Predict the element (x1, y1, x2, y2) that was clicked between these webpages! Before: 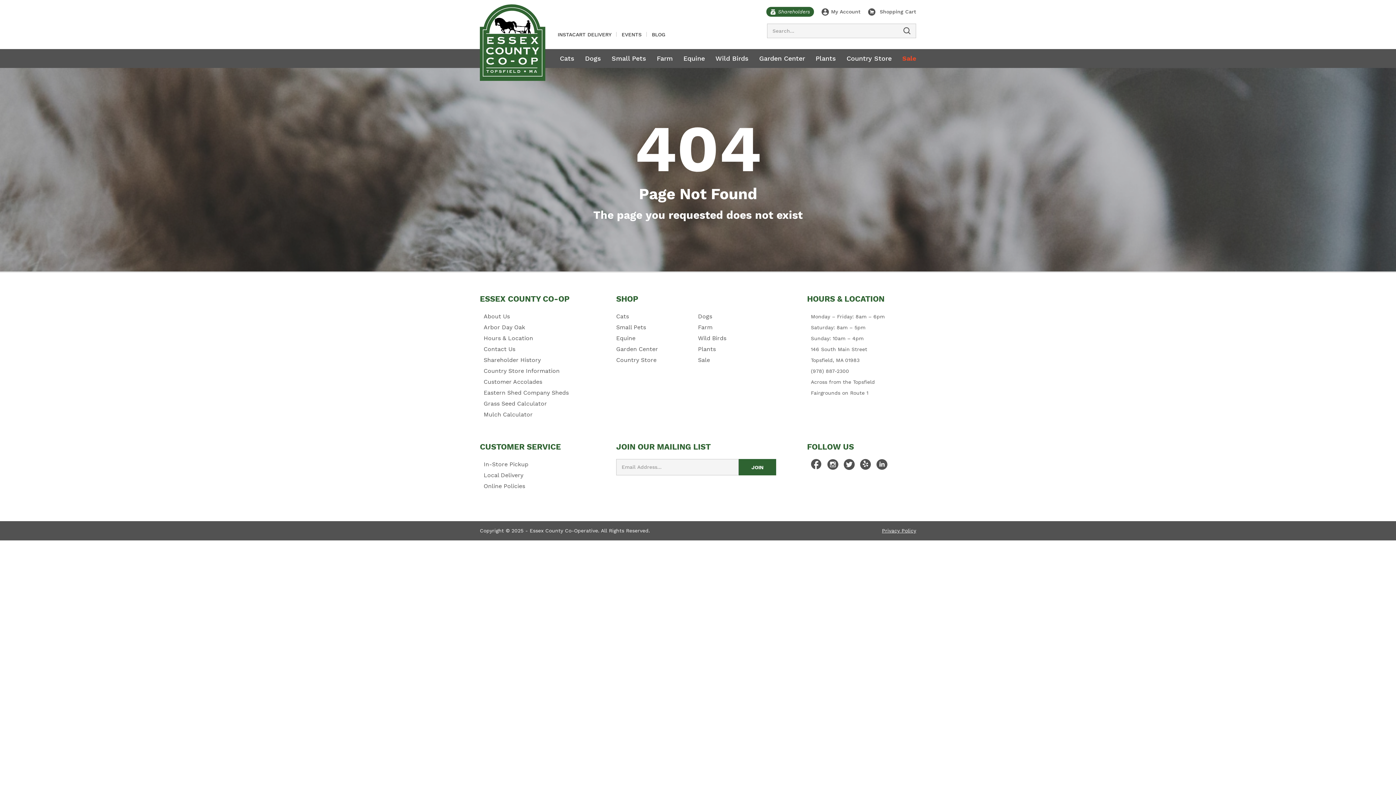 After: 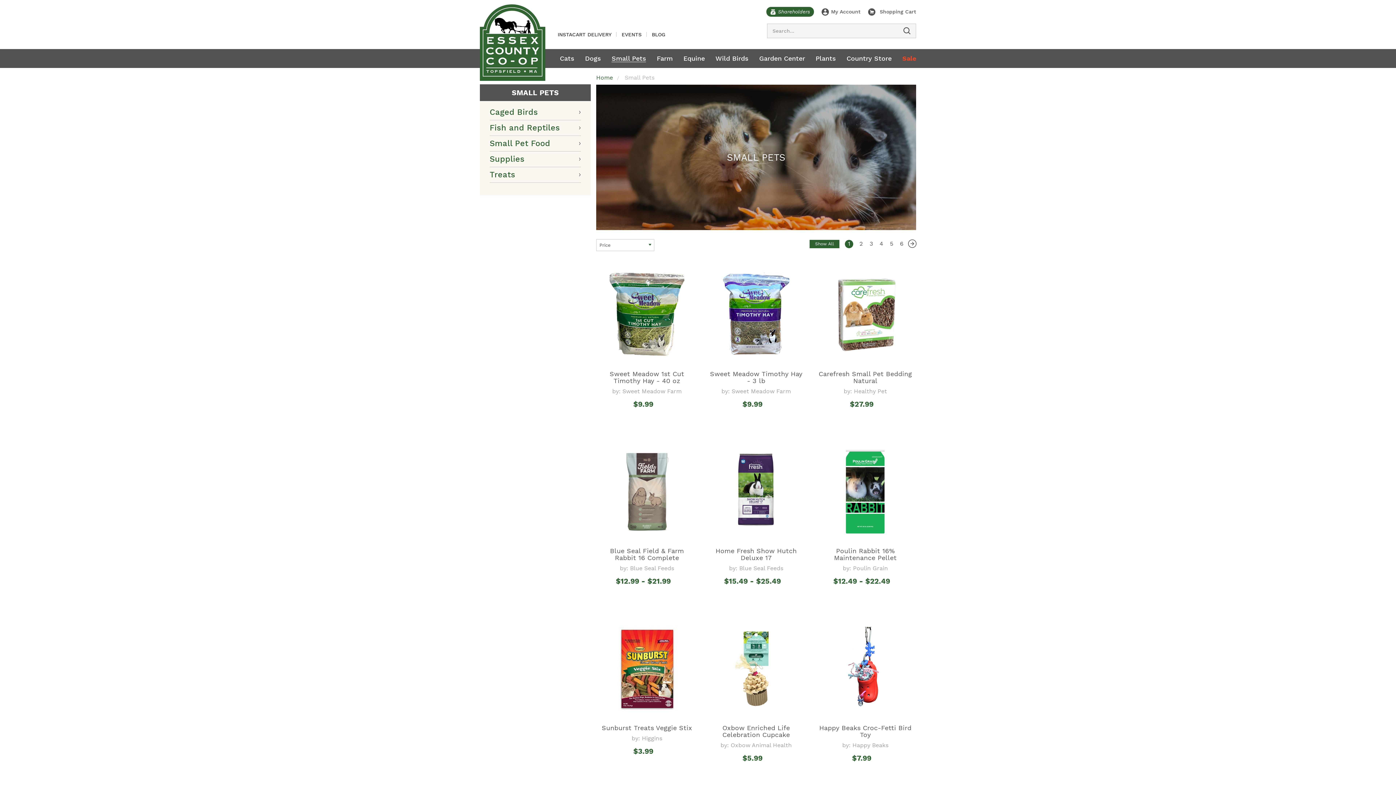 Action: bbox: (611, 54, 646, 62) label: Small Pets